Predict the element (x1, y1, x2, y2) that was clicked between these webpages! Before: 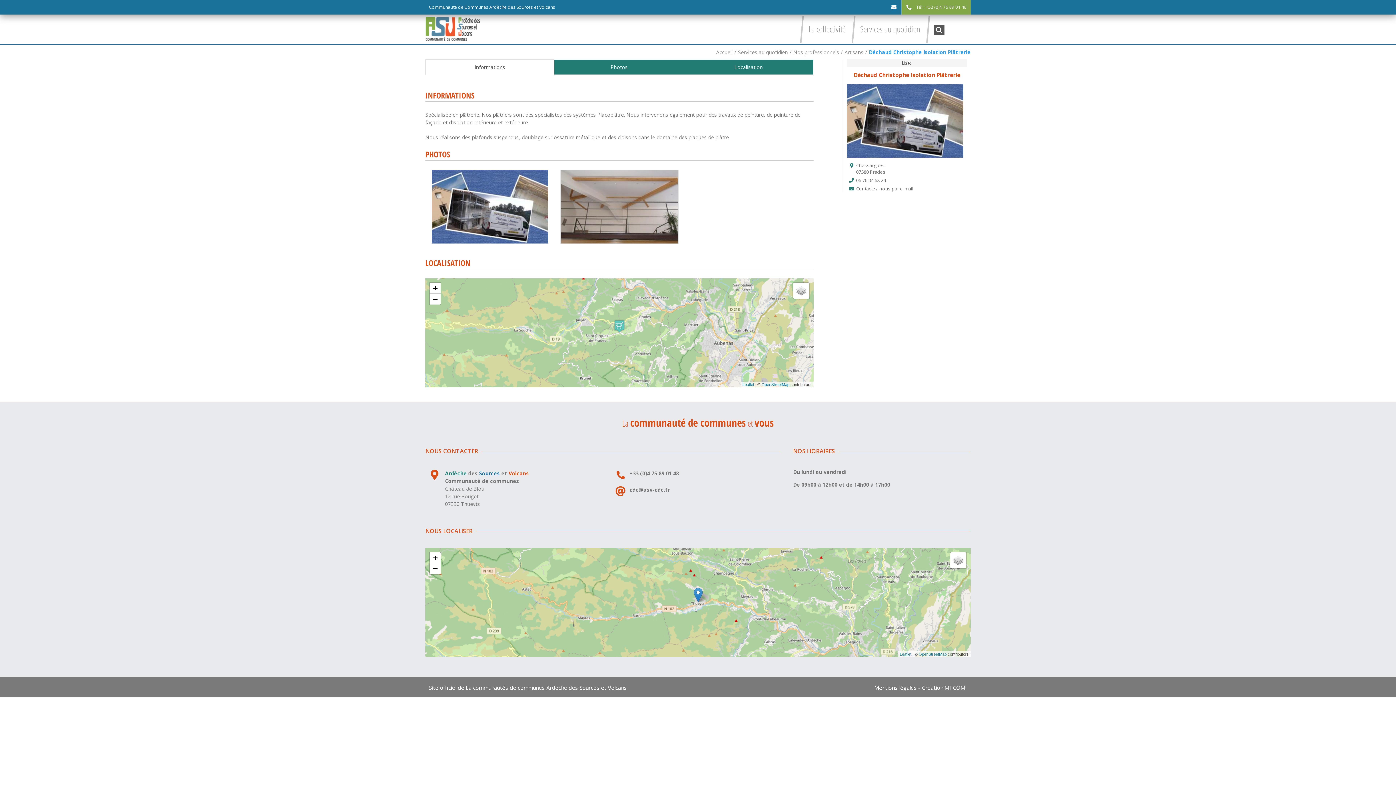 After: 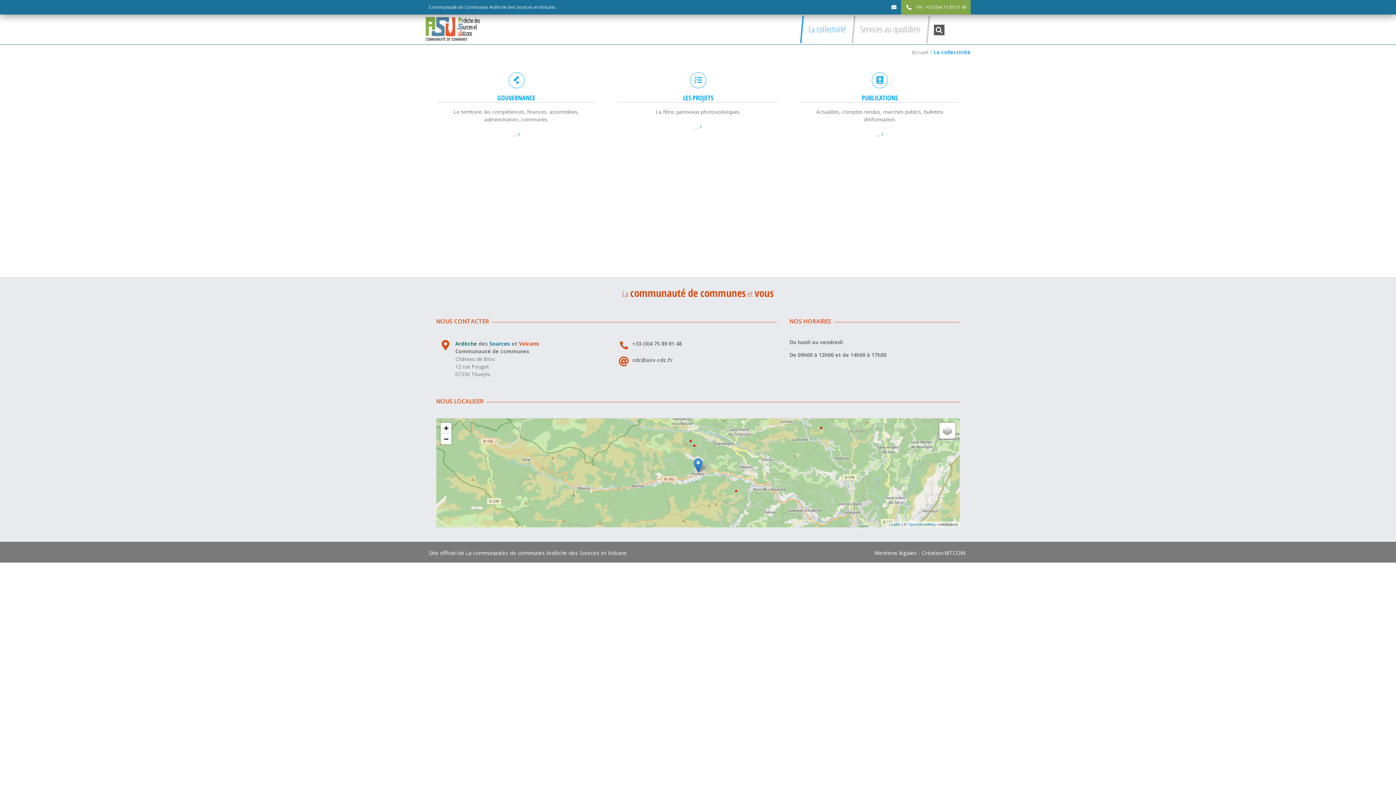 Action: bbox: (799, 13, 851, 44) label: La collectivité